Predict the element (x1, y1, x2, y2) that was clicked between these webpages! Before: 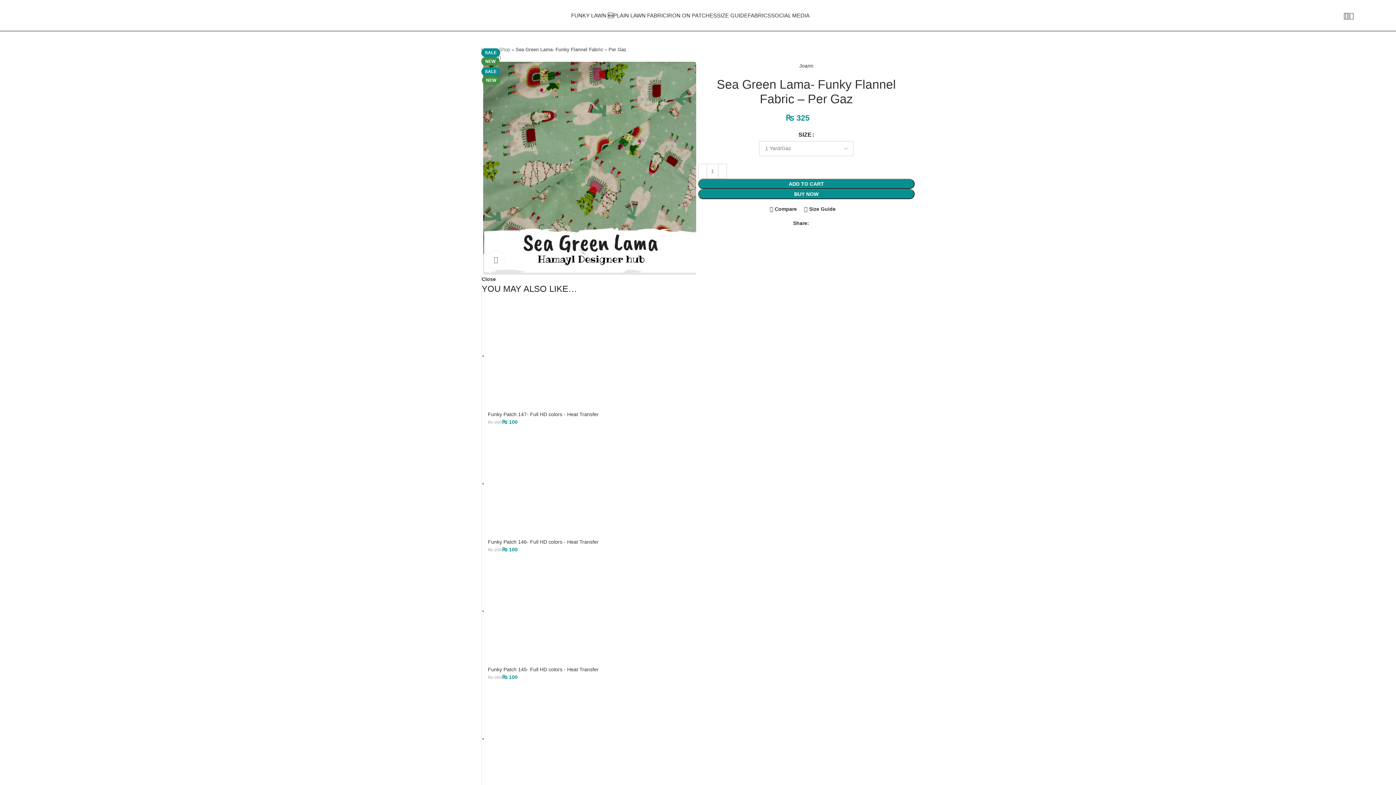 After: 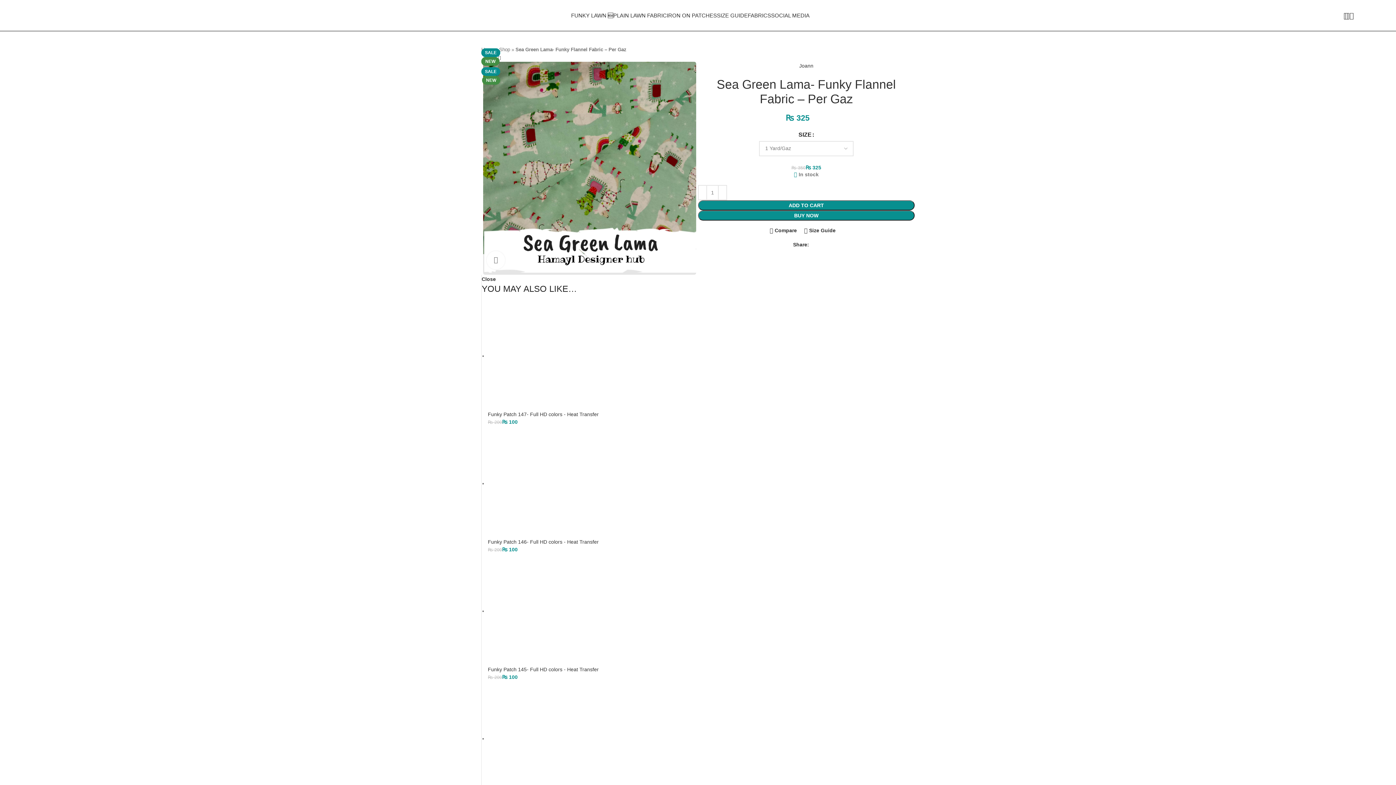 Action: label: Size Guide bbox: (804, 206, 835, 211)